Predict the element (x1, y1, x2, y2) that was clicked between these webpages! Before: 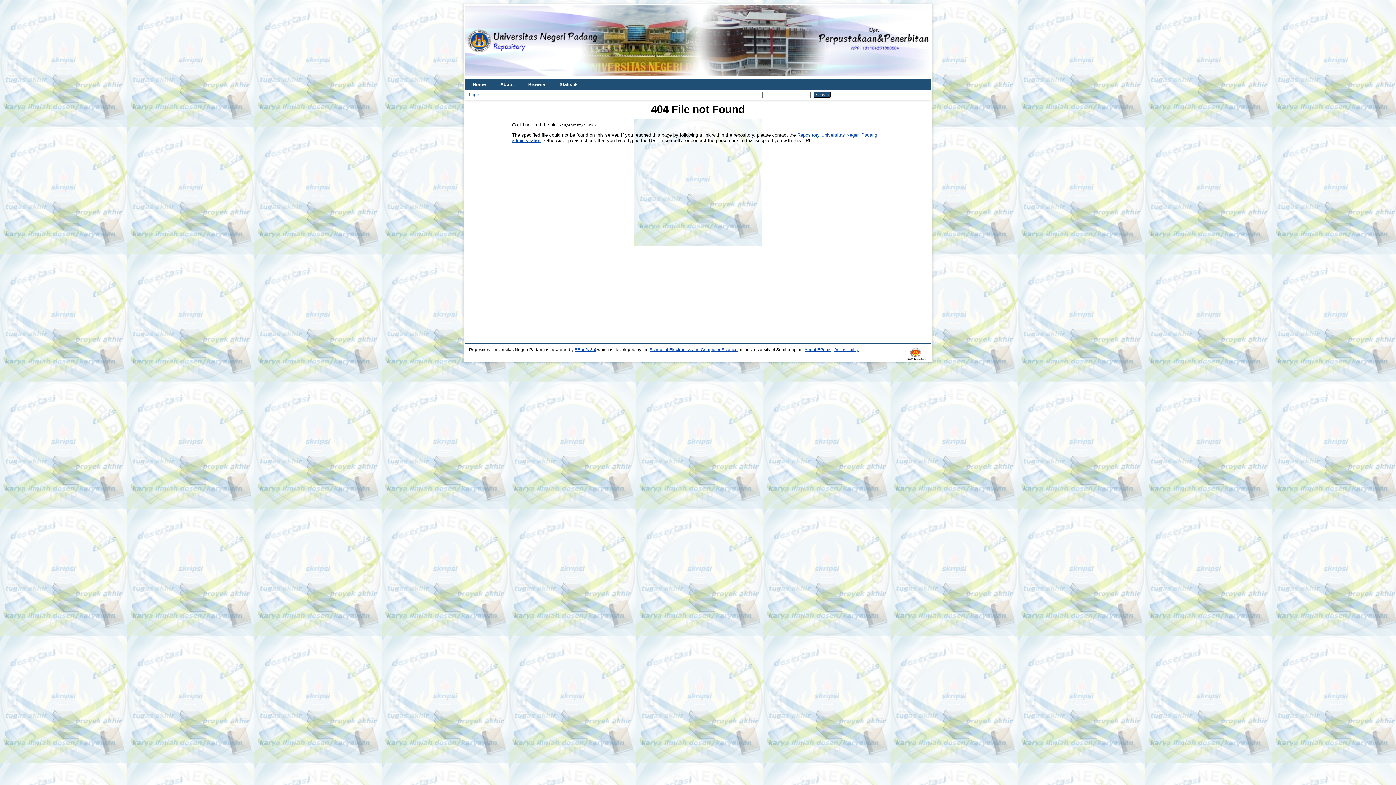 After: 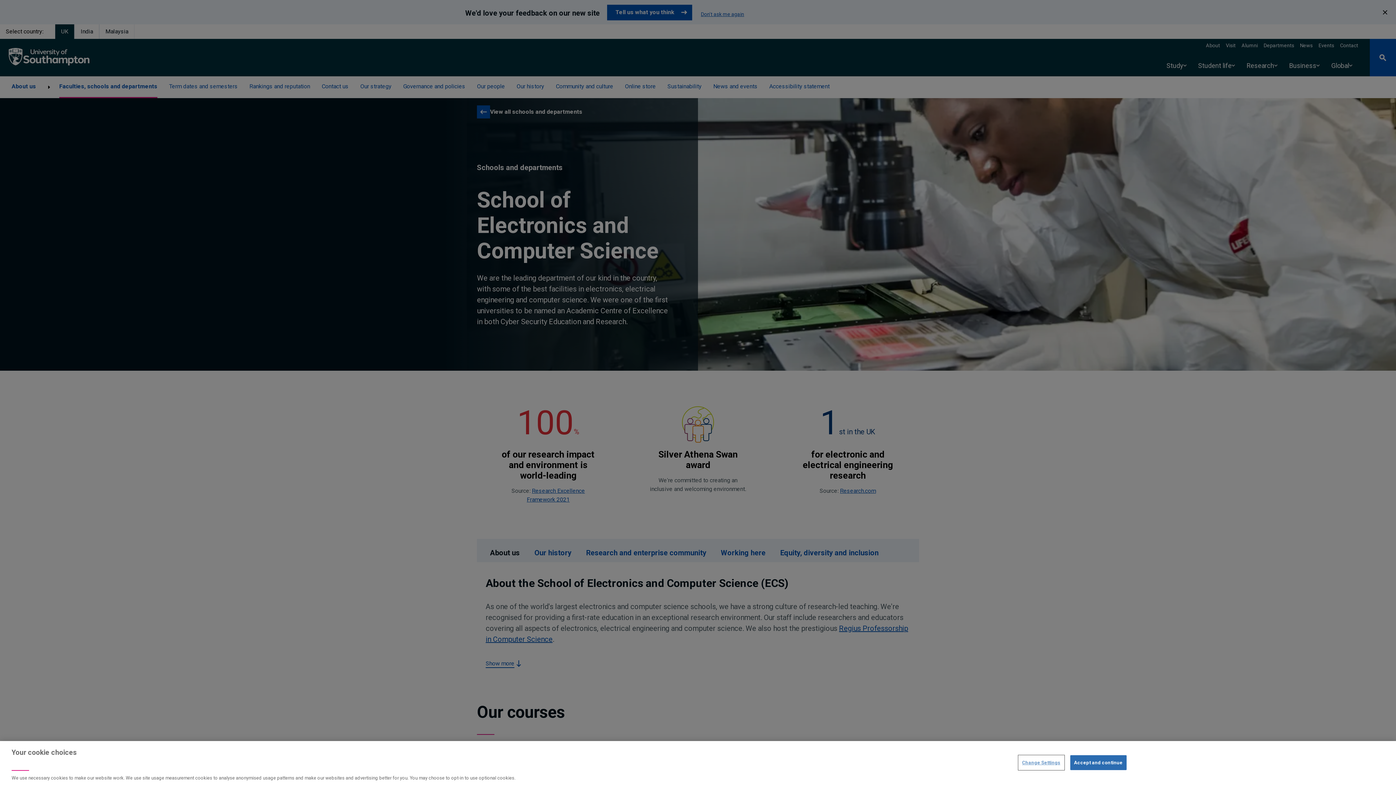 Action: label: School of Electronics and Computer Science bbox: (649, 347, 737, 352)